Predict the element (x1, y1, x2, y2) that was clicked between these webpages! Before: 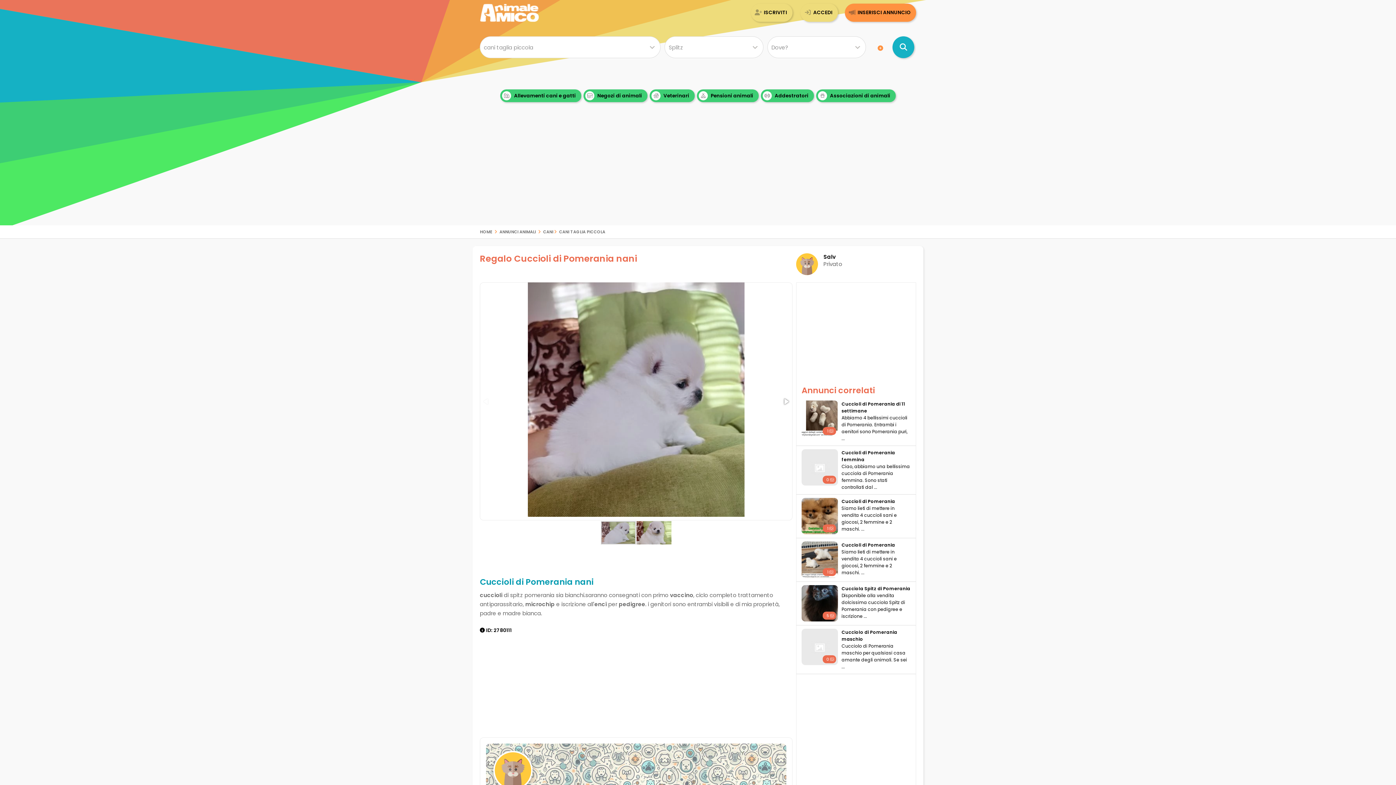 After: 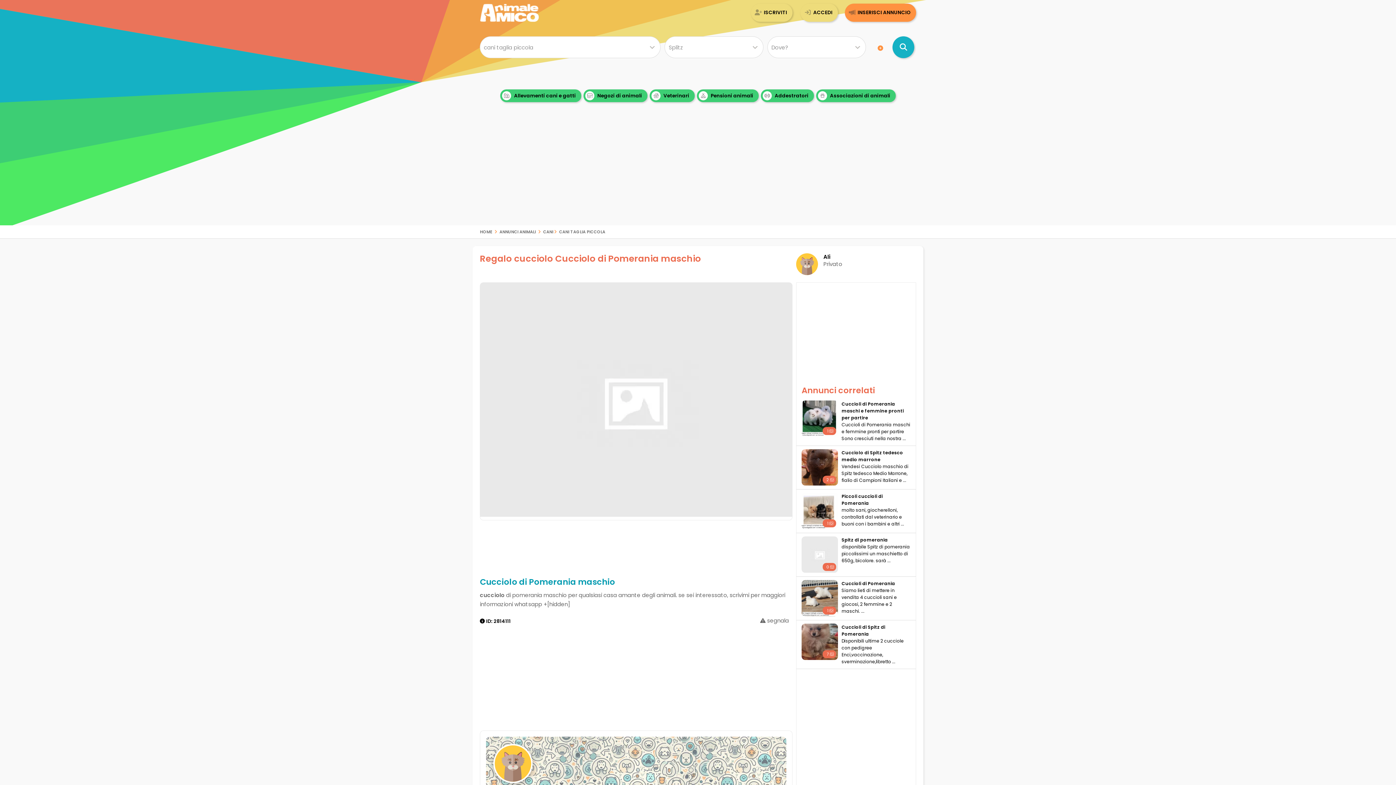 Action: label: Cucciolo di Pomerania maschio bbox: (841, 629, 910, 642)